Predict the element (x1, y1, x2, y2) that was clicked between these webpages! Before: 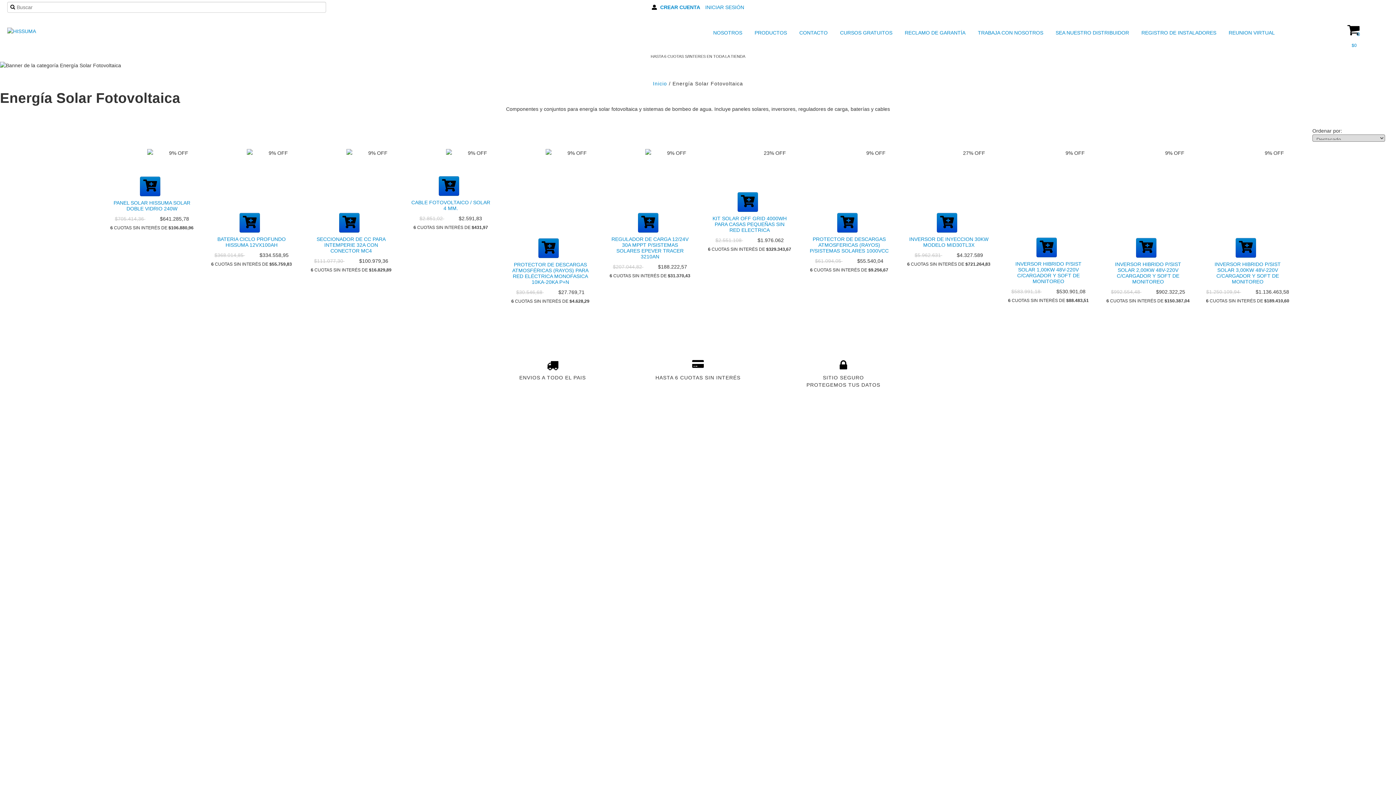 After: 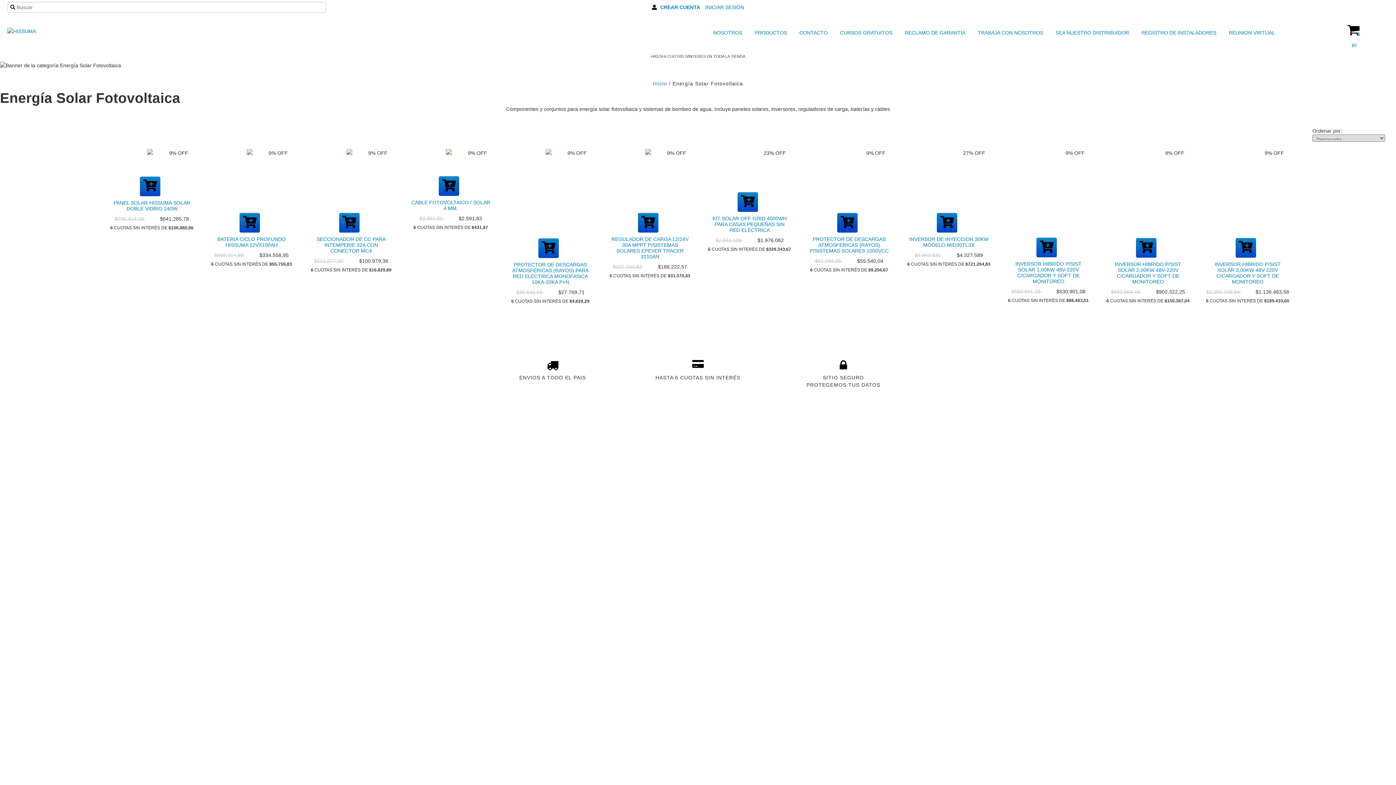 Action: label: Compra rápida de Protector de descargas atmosfericas (rayos) p/sistemas solares 1000Vcc bbox: (837, 213, 857, 232)